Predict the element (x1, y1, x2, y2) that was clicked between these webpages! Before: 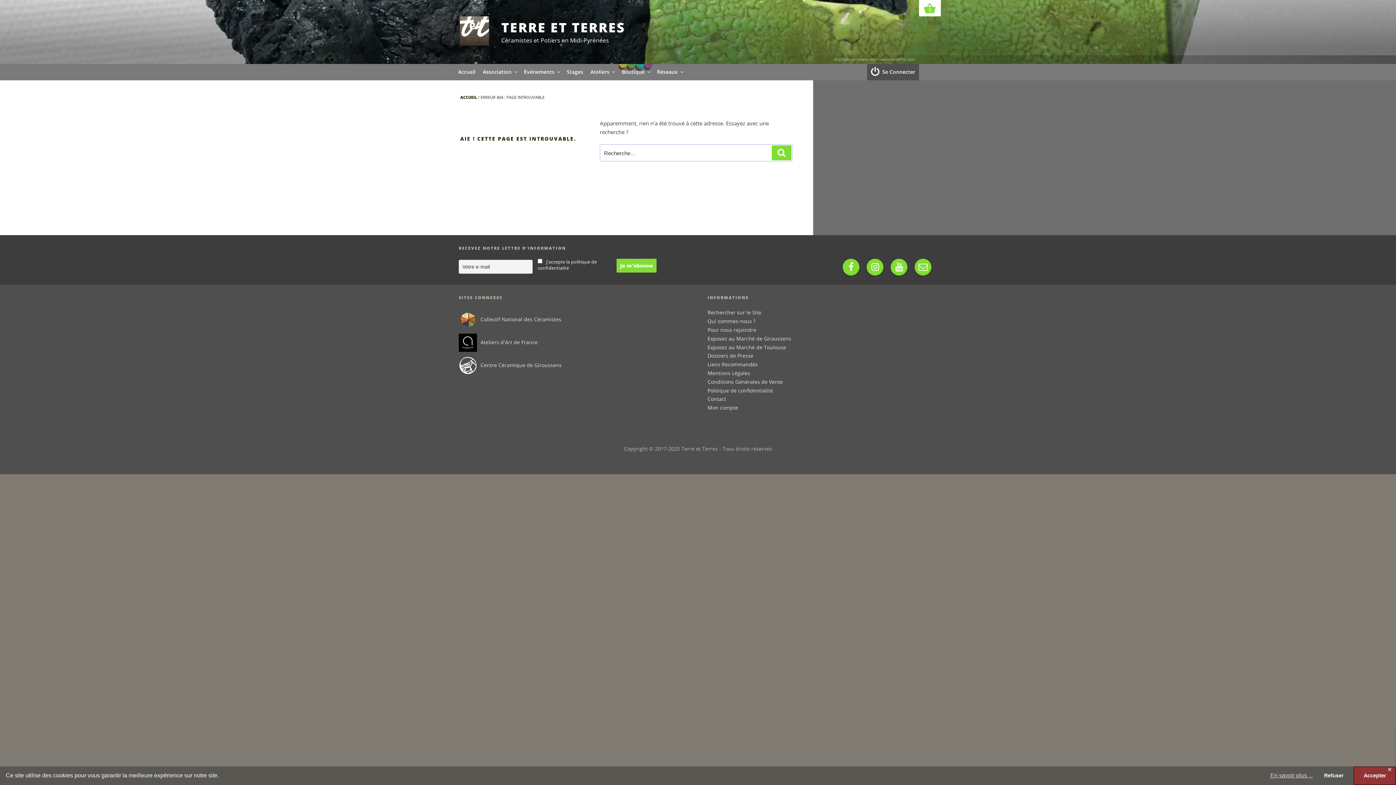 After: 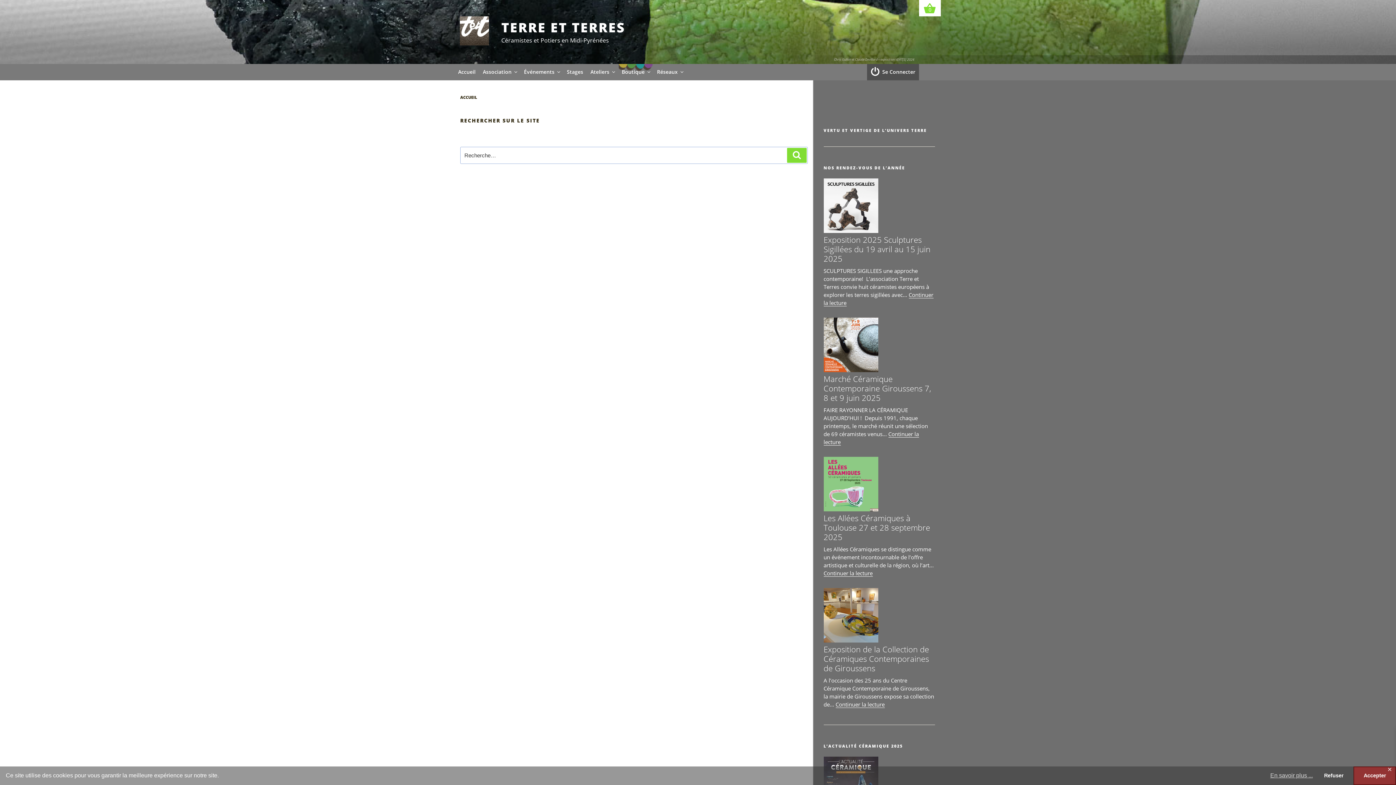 Action: bbox: (707, 309, 761, 316) label: Rechercher sur le Site